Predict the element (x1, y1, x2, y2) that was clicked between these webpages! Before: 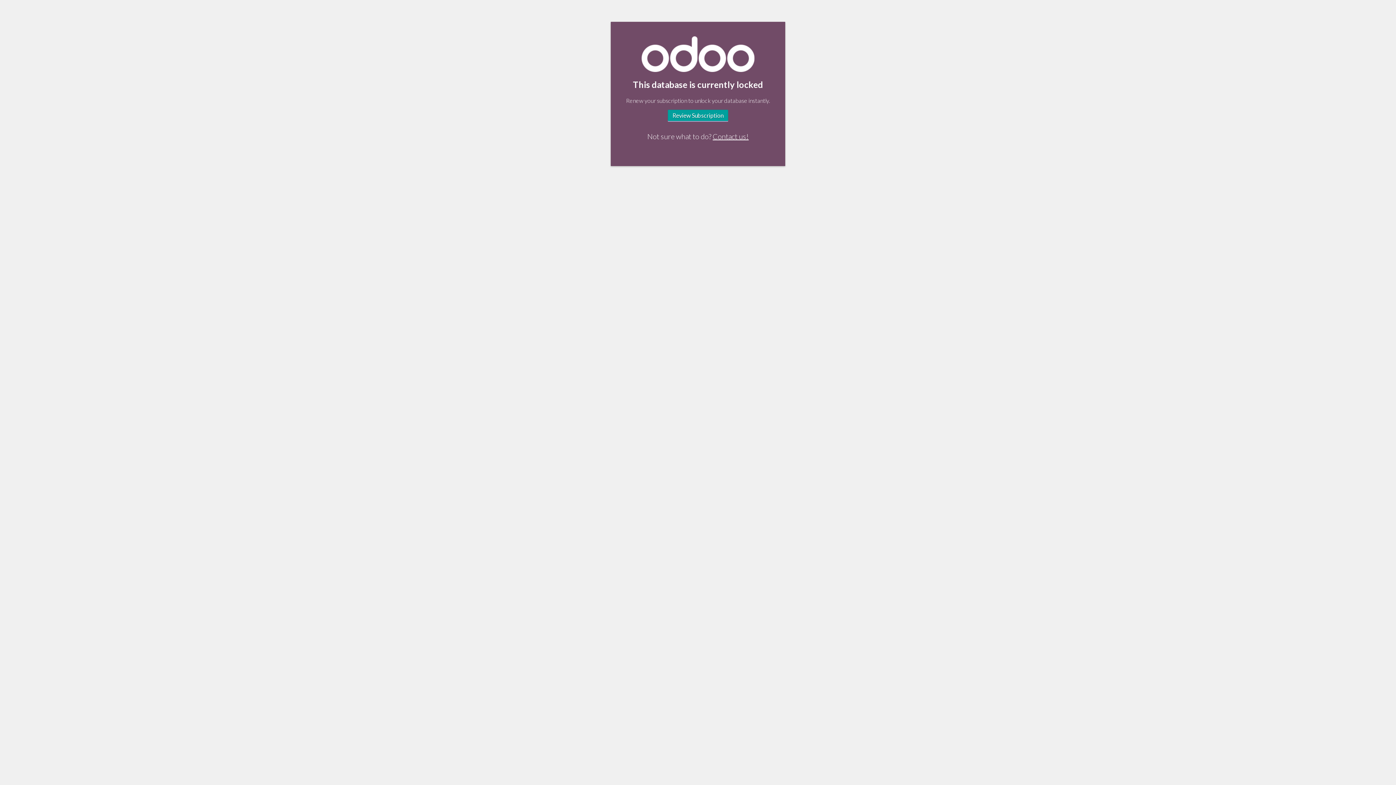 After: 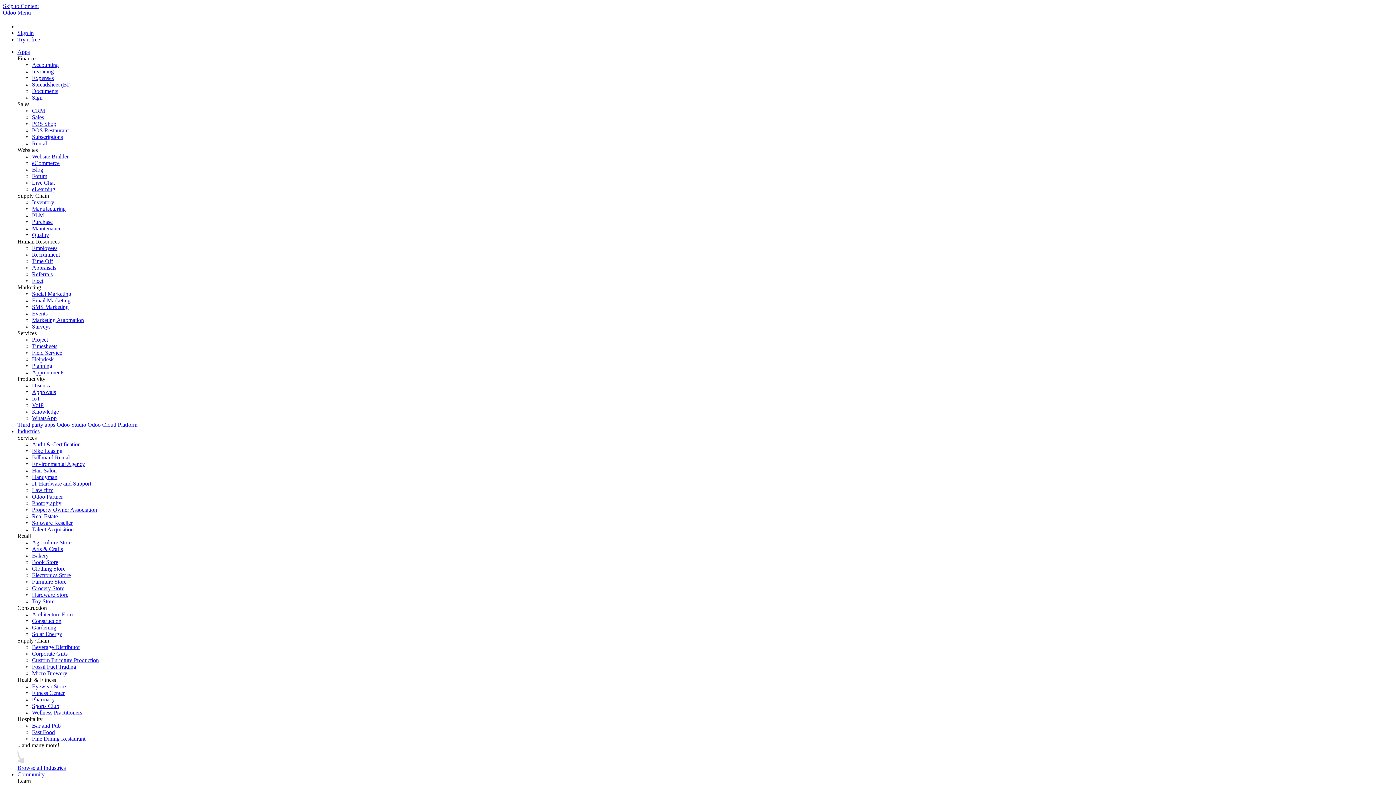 Action: label: Contact us! bbox: (712, 131, 748, 140)